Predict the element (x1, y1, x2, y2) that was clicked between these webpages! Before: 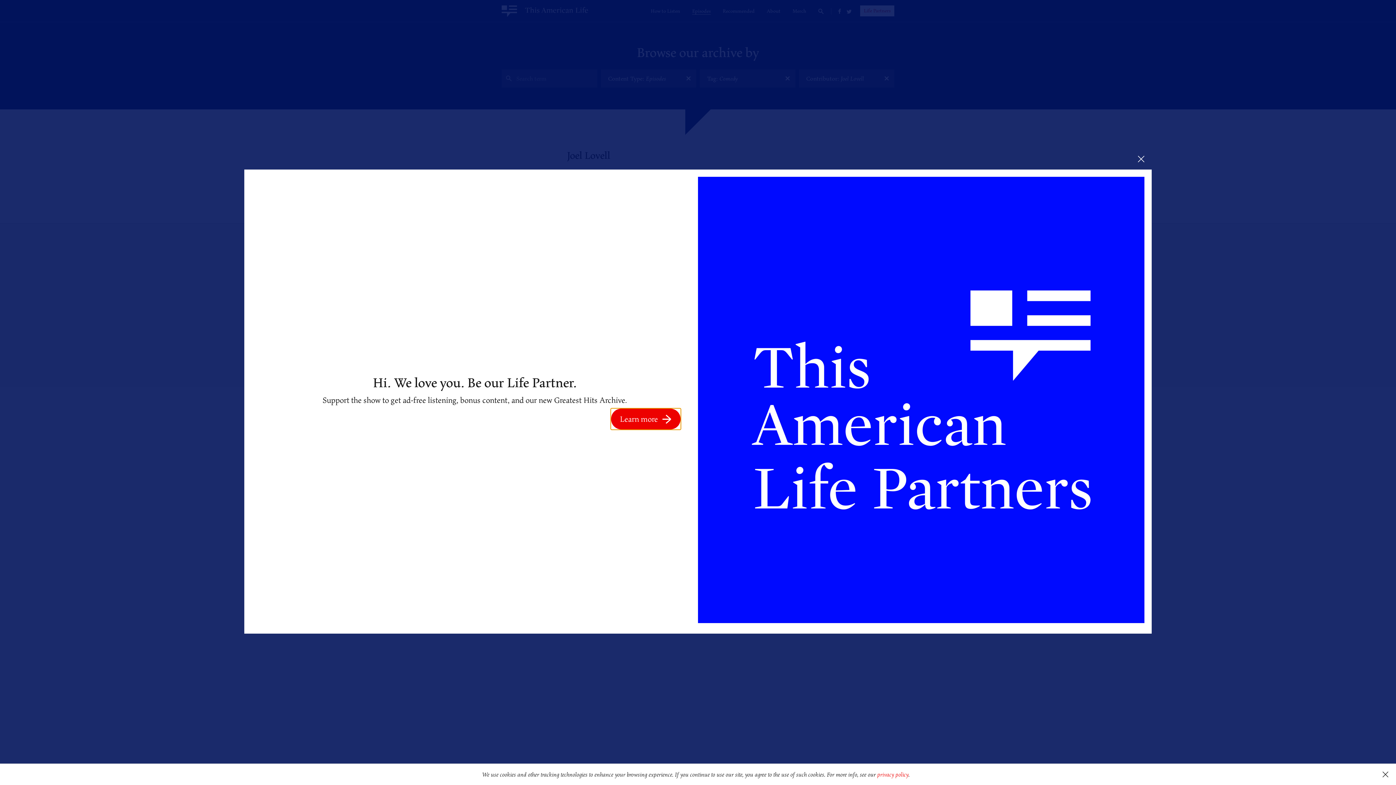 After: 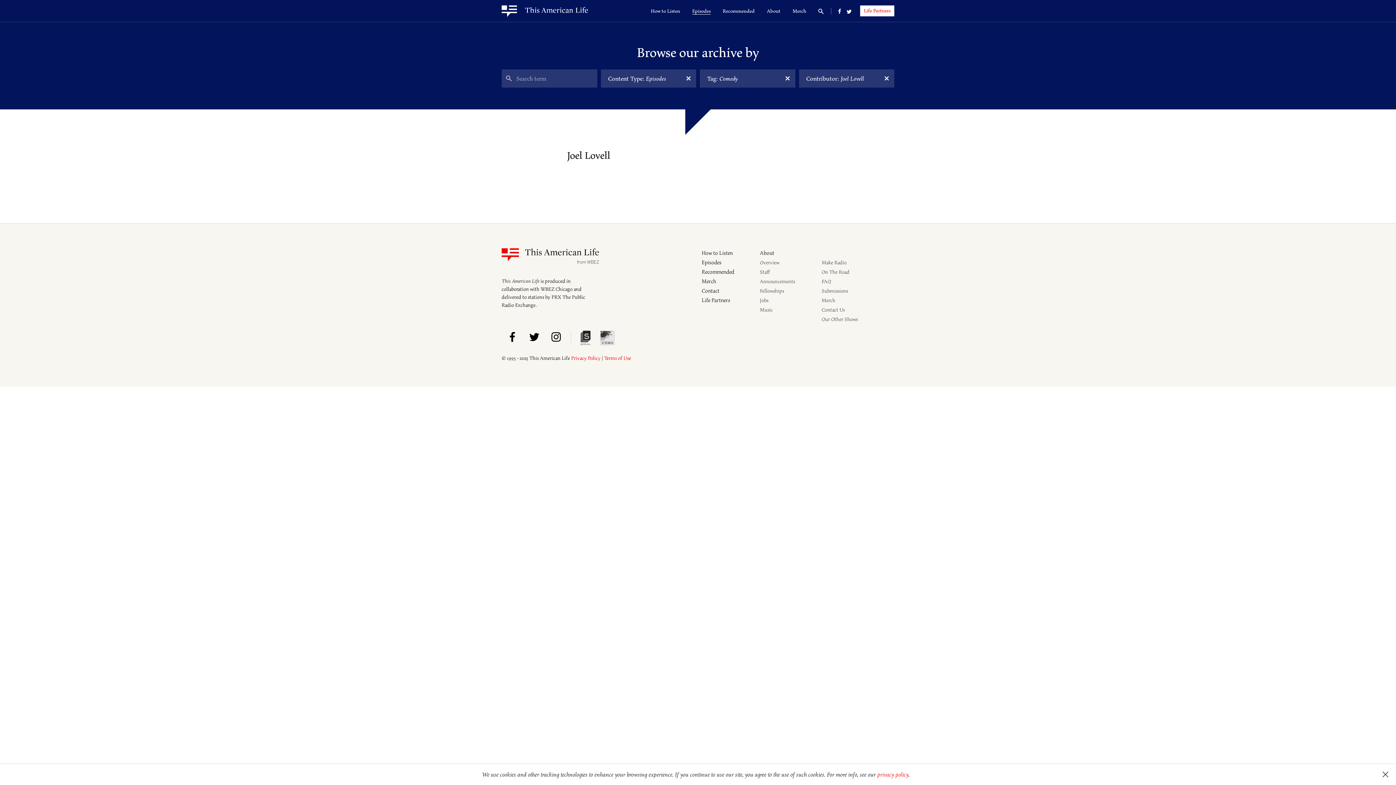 Action: bbox: (1130, 148, 1152, 169)